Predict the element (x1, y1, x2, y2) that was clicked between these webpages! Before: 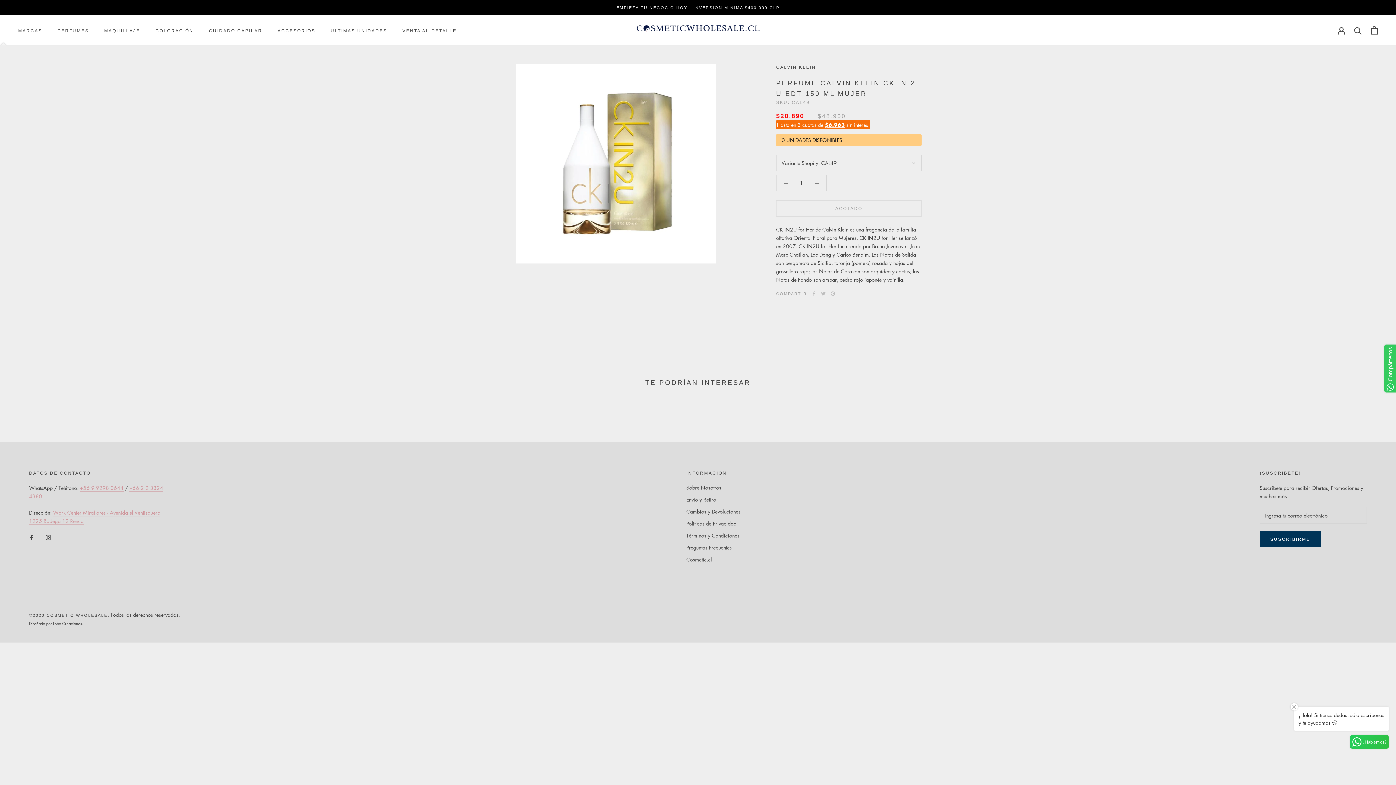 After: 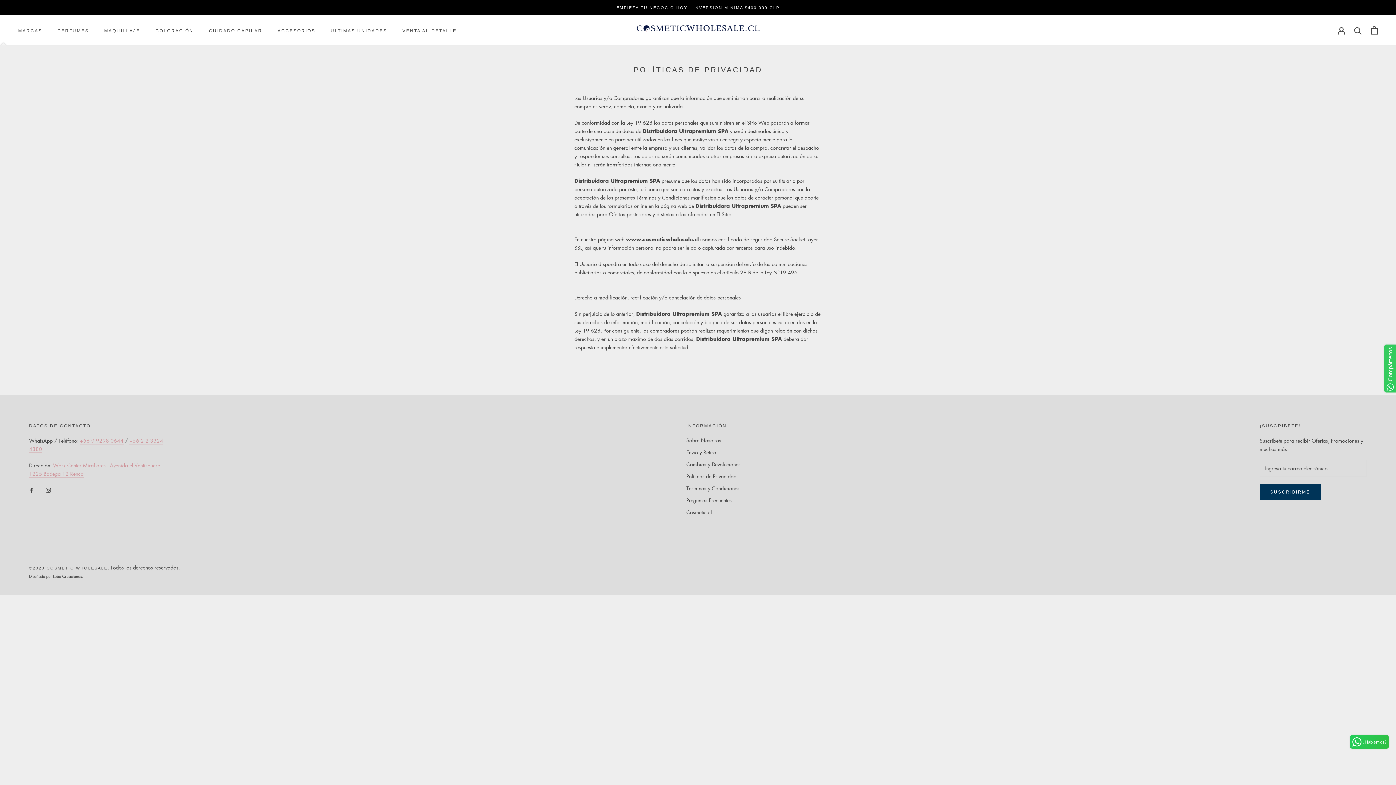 Action: bbox: (686, 519, 740, 527) label: Políticas de Privacidad